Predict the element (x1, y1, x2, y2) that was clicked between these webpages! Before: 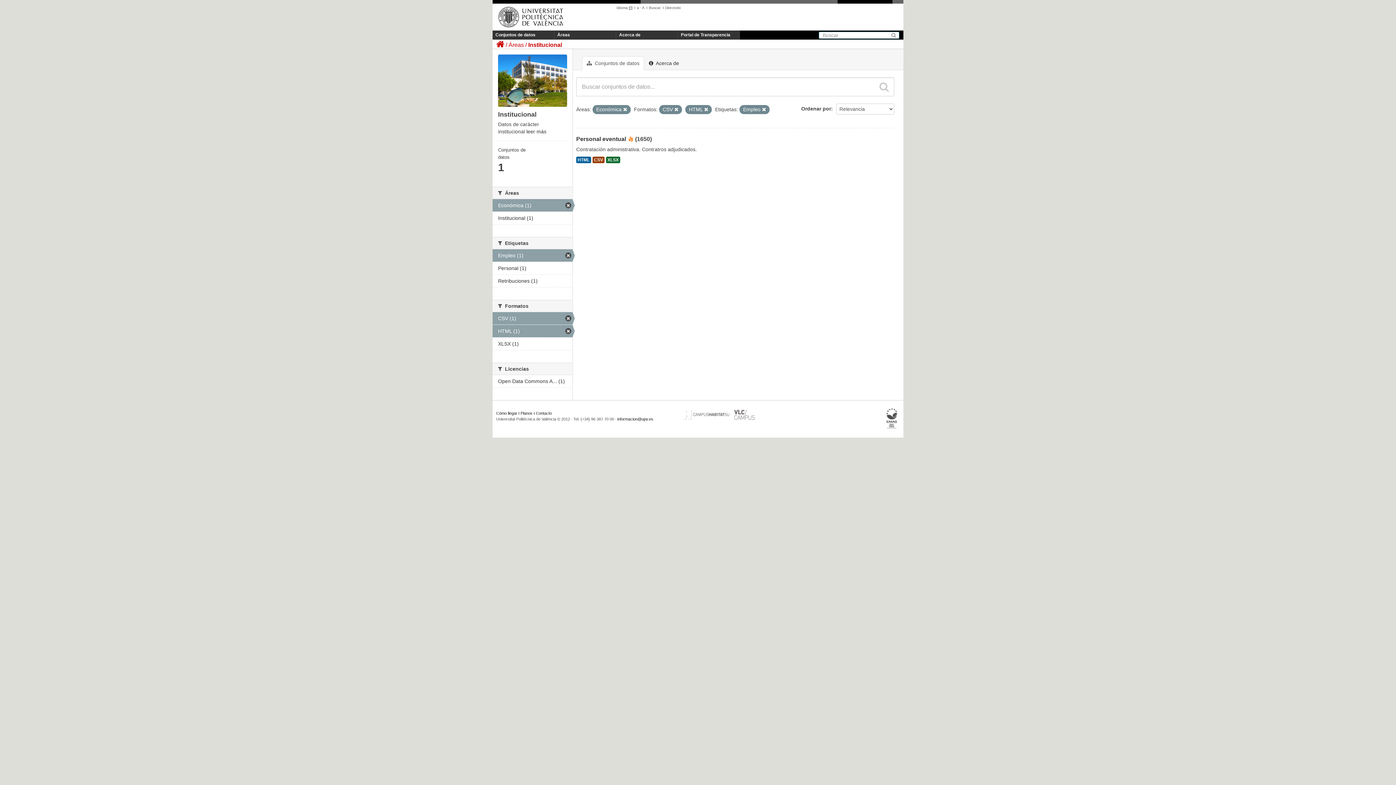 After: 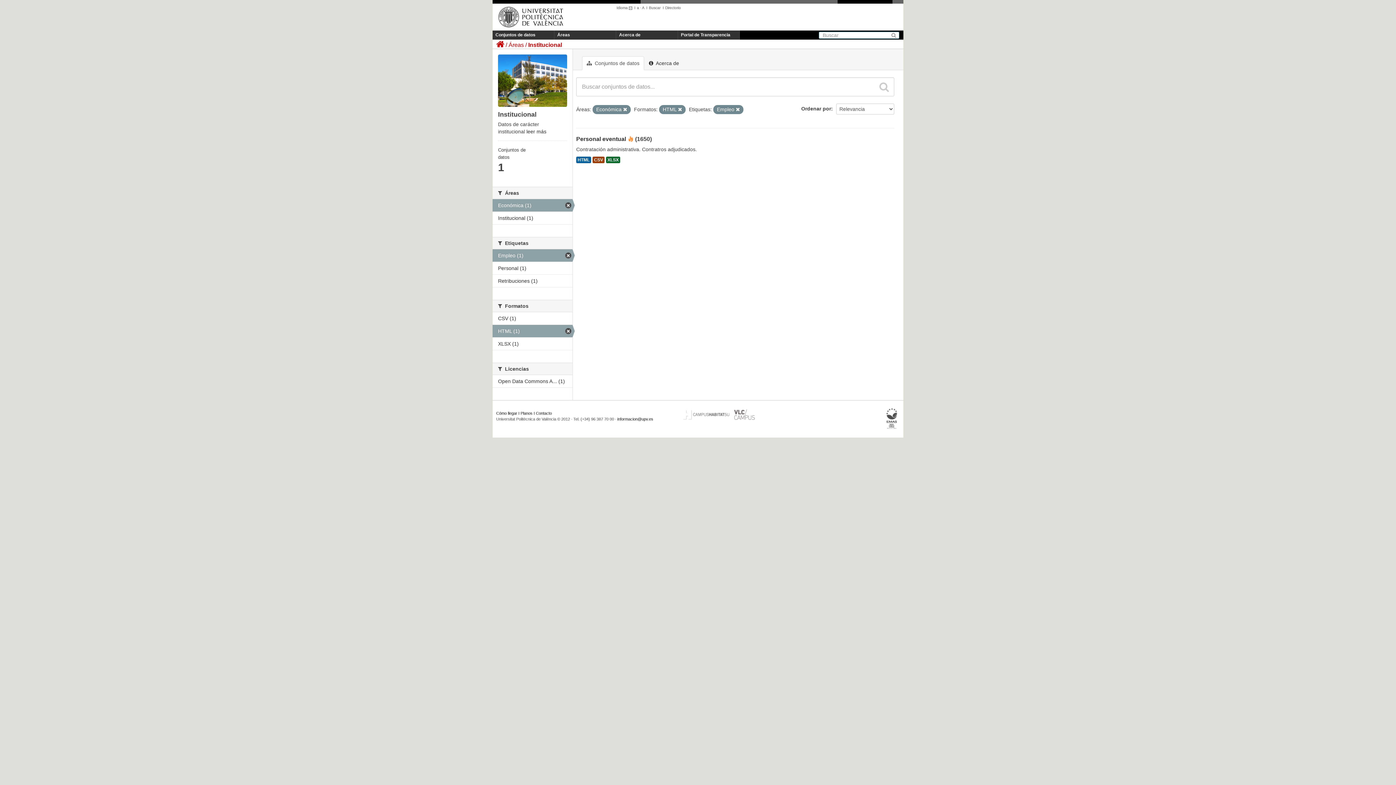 Action: label: CSV (1) bbox: (492, 312, 572, 324)